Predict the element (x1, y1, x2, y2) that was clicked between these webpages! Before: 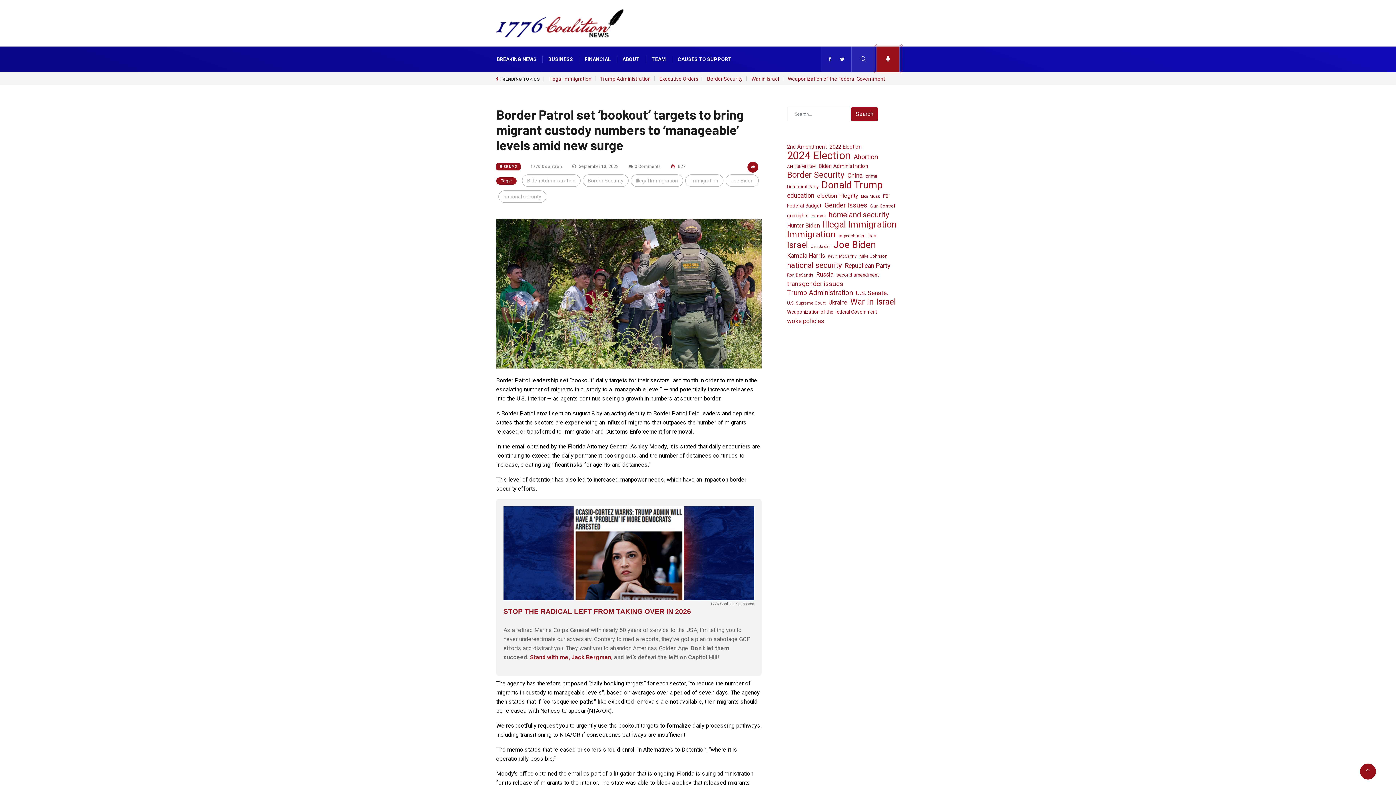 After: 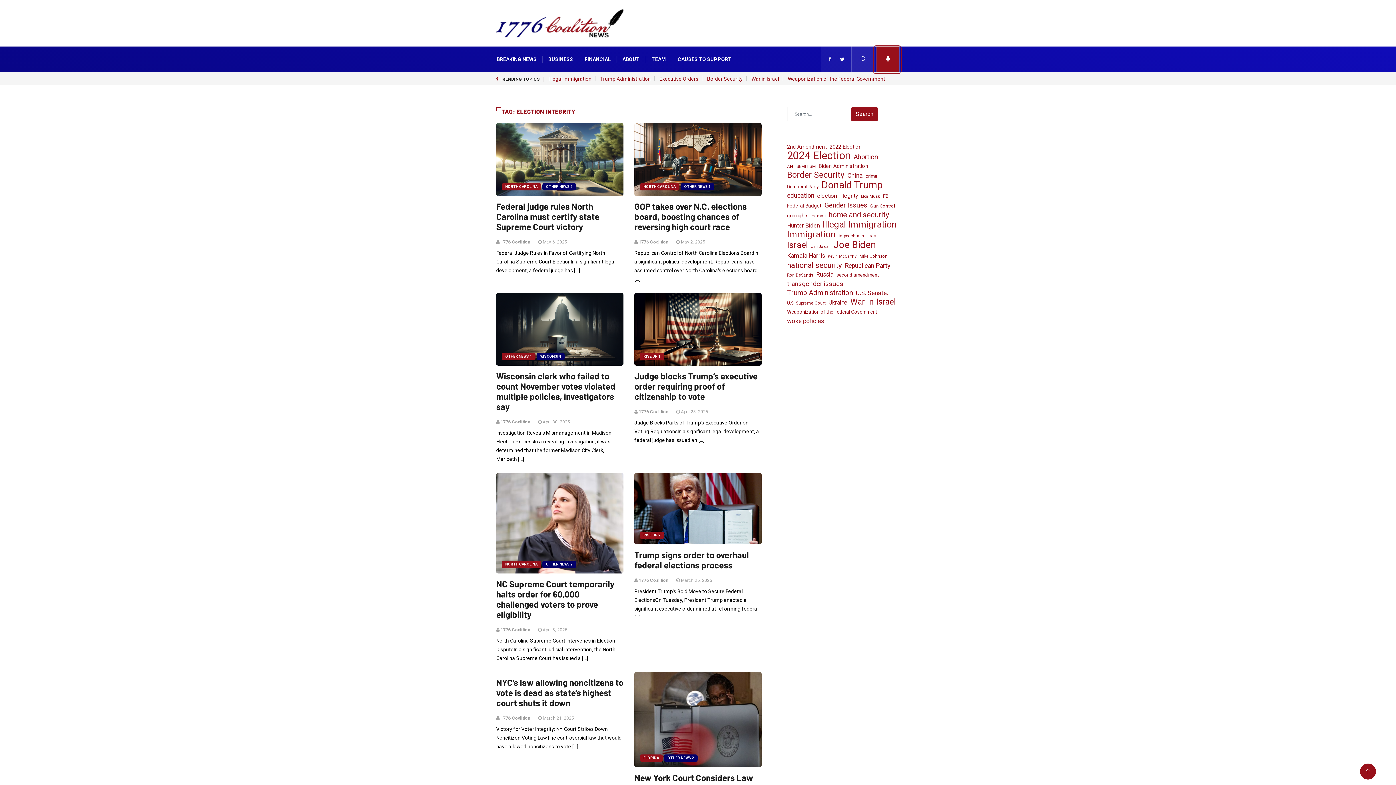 Action: label: election integrity (89 items) bbox: (817, 191, 858, 200)